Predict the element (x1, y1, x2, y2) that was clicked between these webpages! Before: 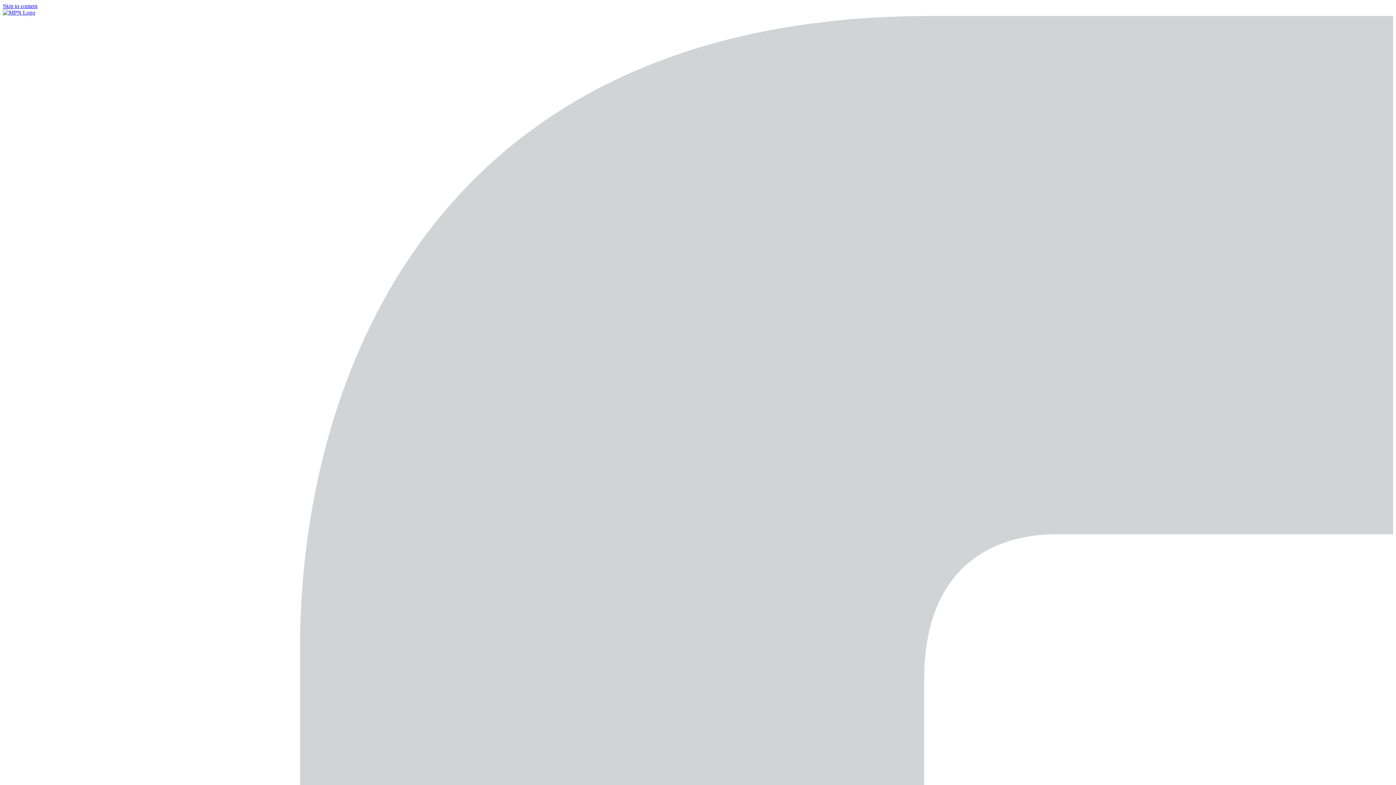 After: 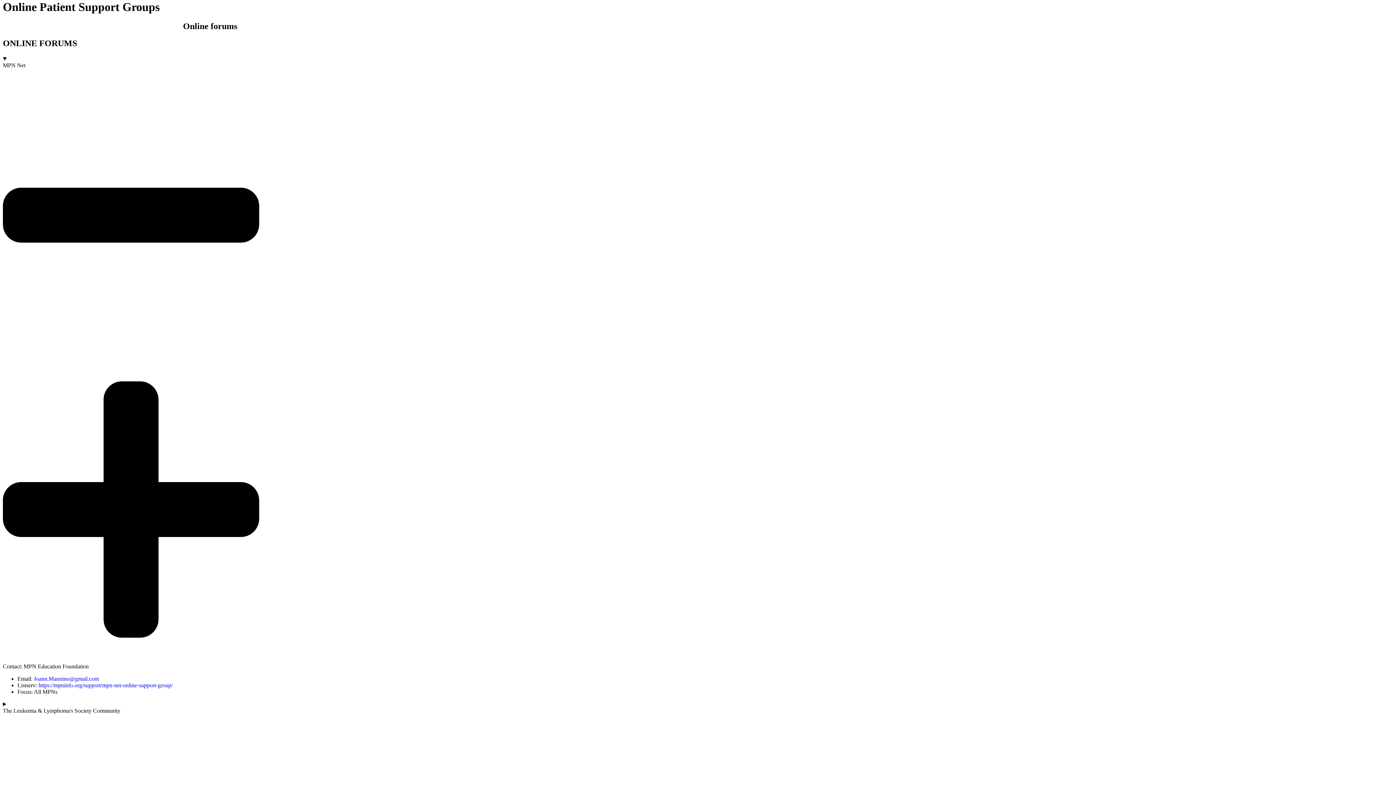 Action: bbox: (2, 2, 37, 9) label: Skip to content